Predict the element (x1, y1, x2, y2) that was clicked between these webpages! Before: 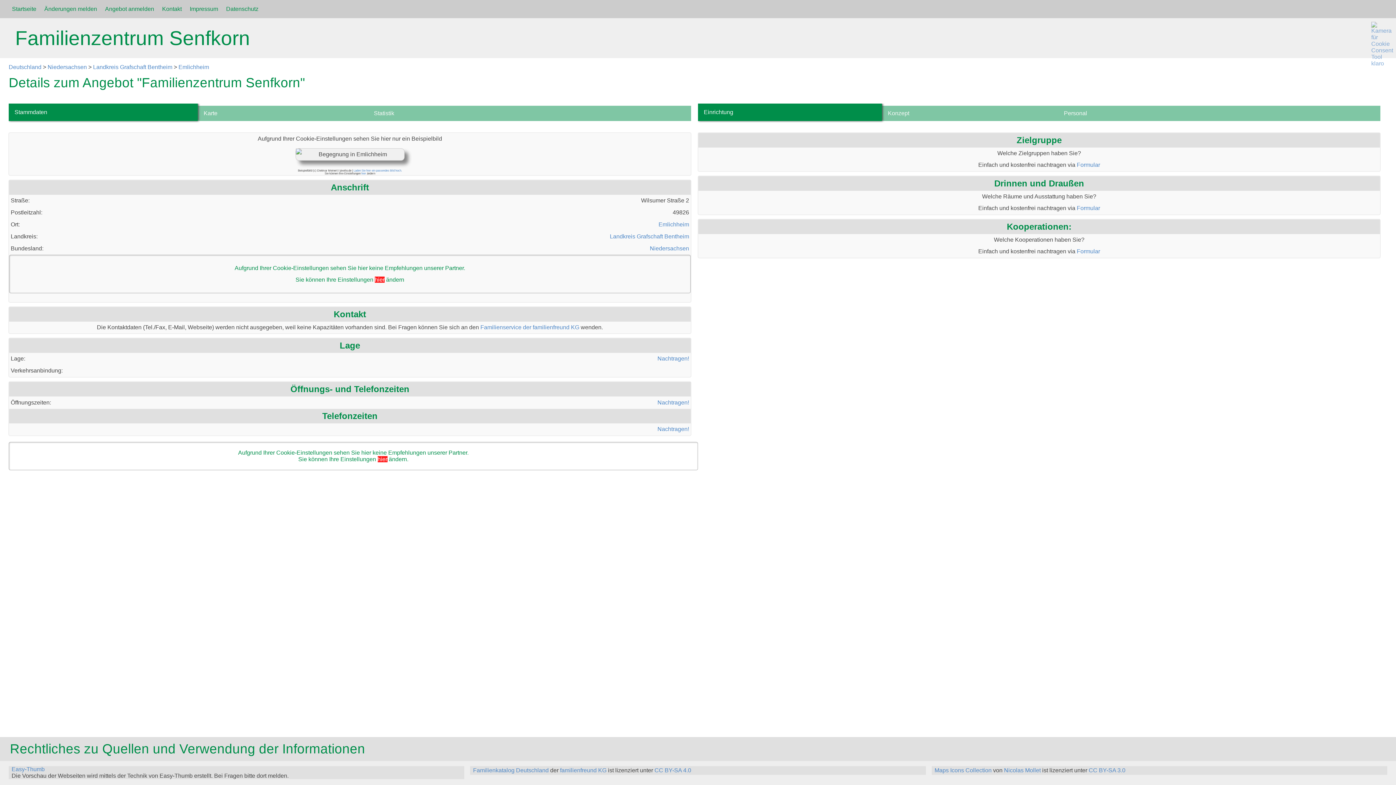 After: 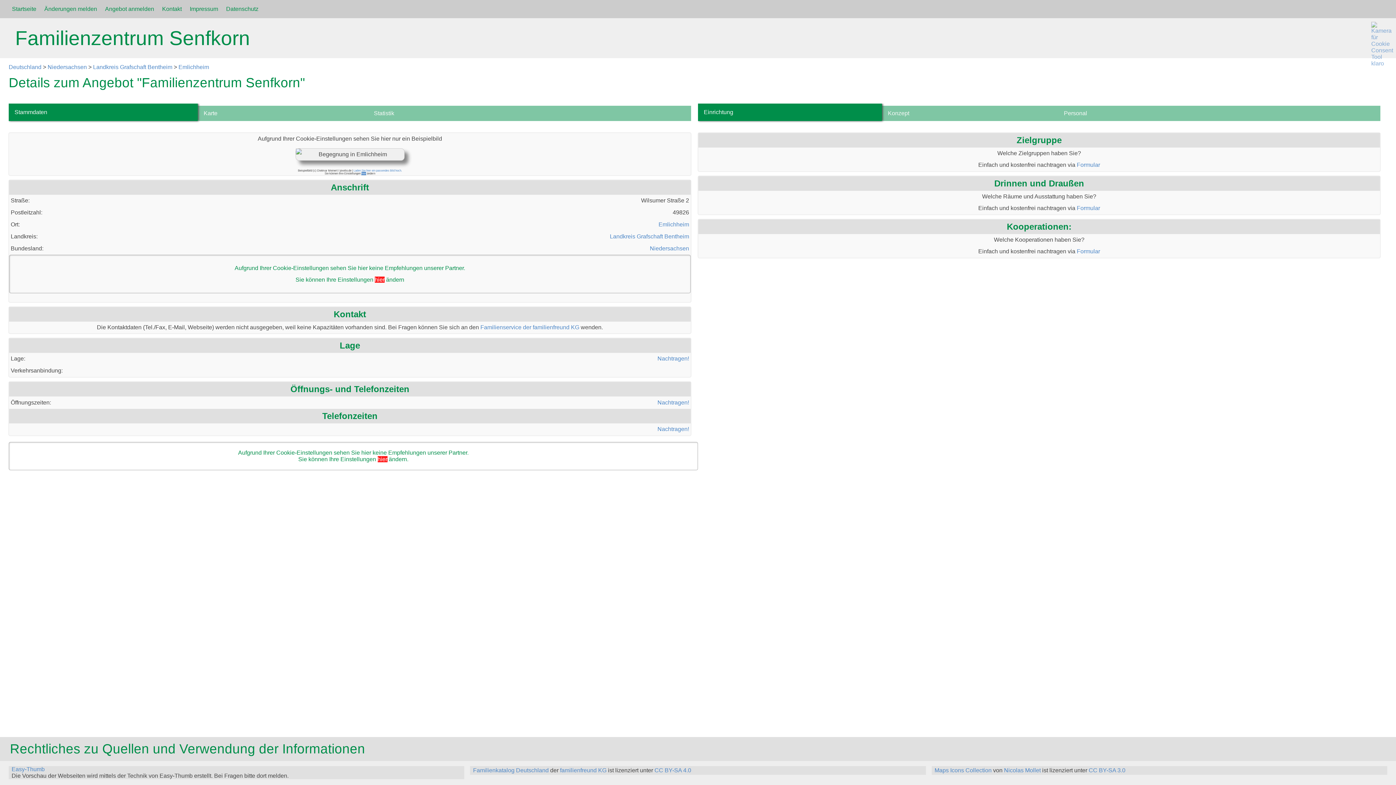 Action: bbox: (361, 172, 366, 175) label: hier